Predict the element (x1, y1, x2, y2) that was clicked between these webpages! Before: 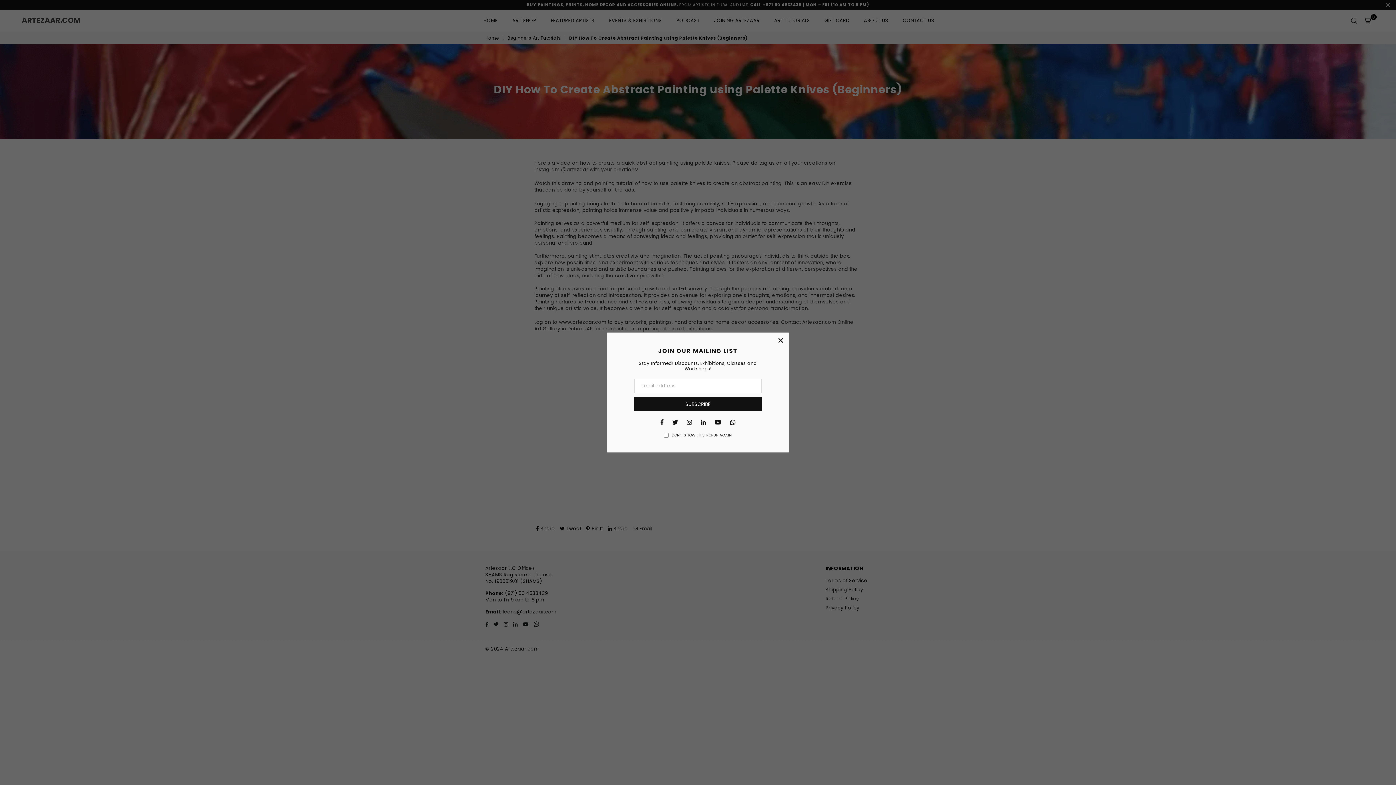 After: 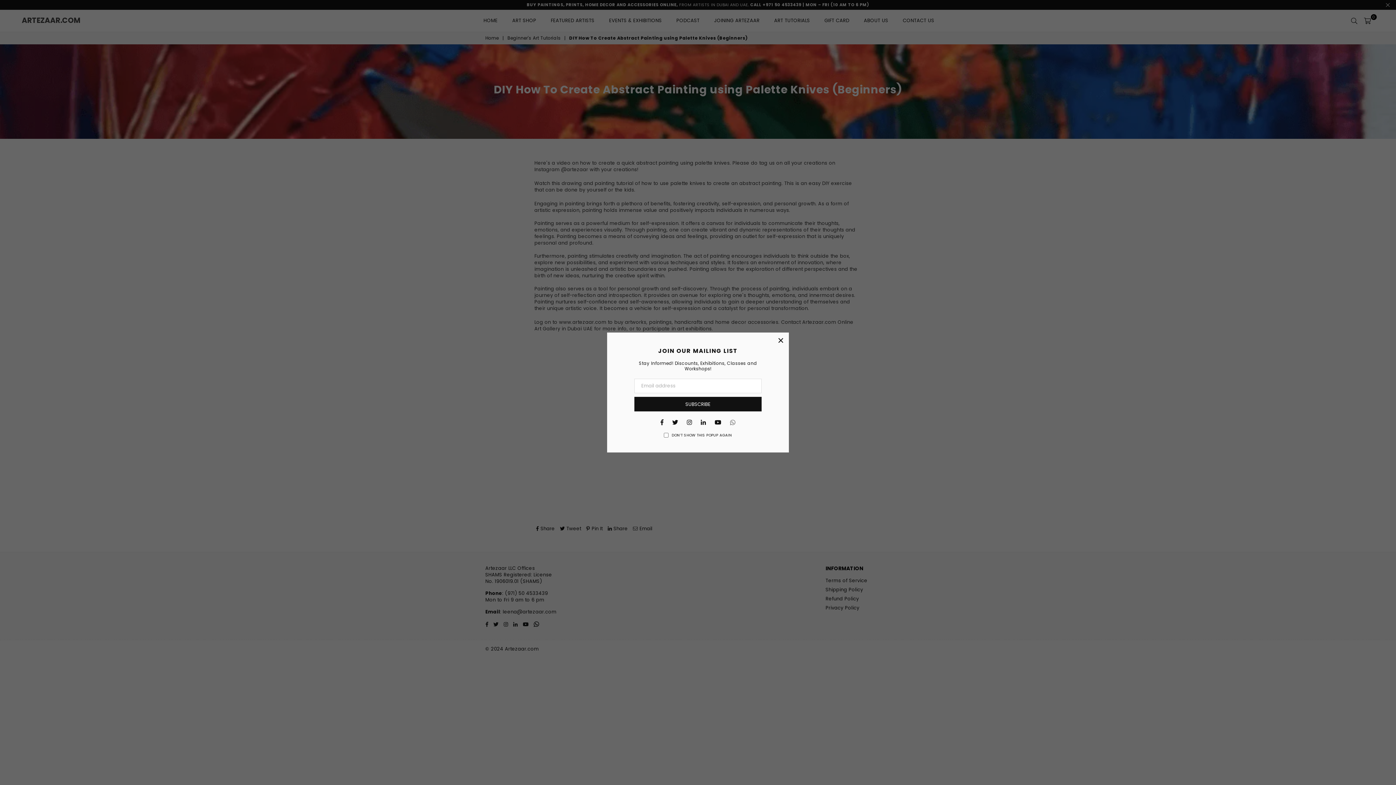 Action: label: Whatsapp bbox: (727, 419, 738, 425)